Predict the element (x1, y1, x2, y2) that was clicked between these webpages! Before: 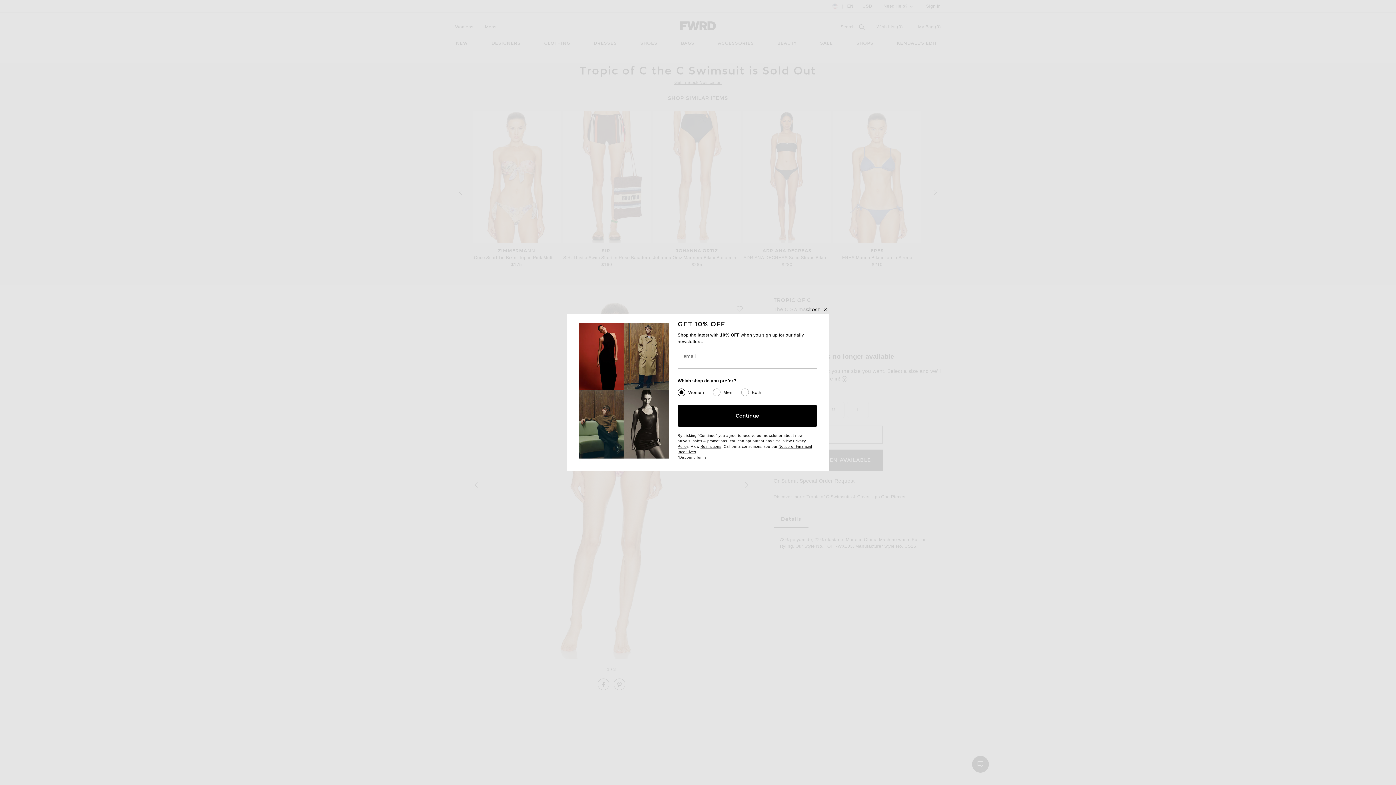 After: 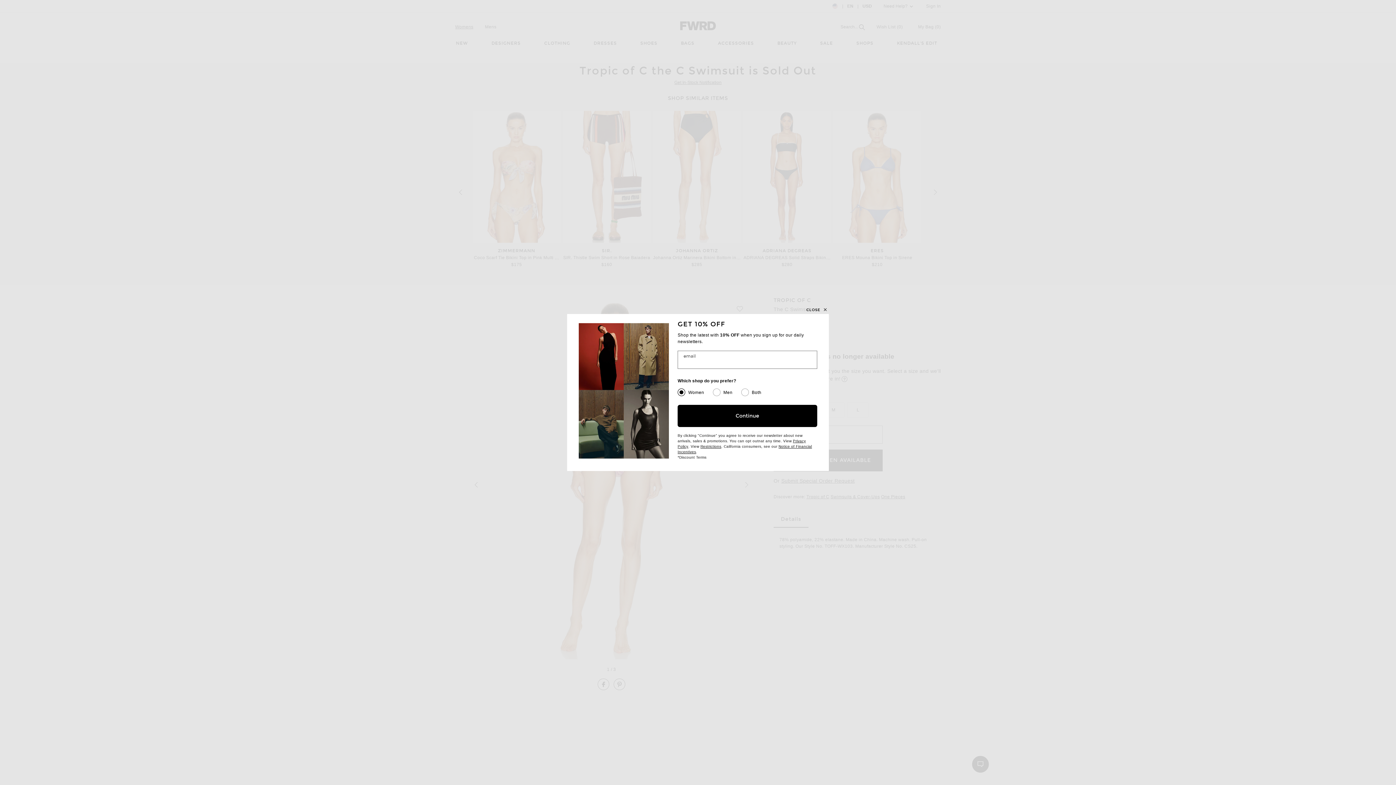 Action: bbox: (679, 455, 706, 459) label: Discount Terms
(opens new window)